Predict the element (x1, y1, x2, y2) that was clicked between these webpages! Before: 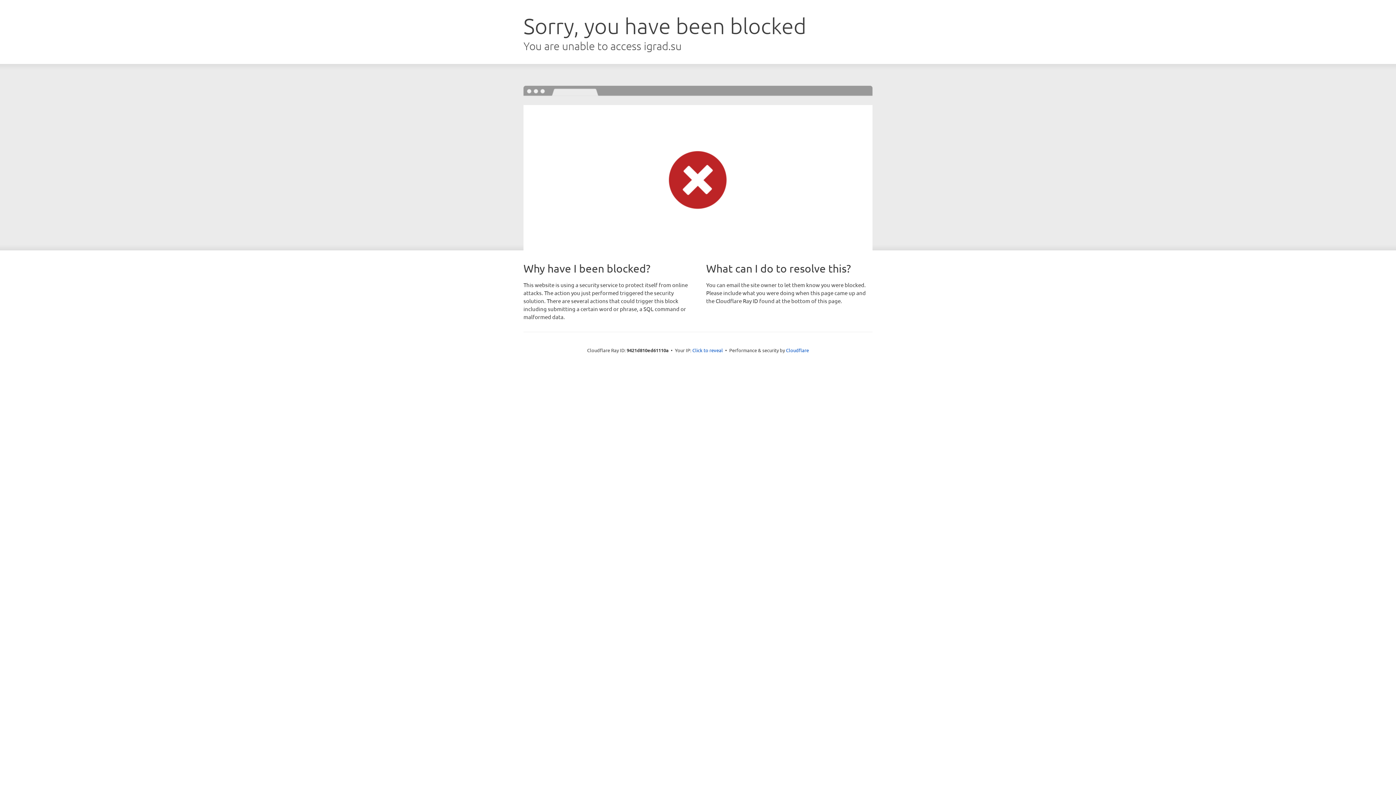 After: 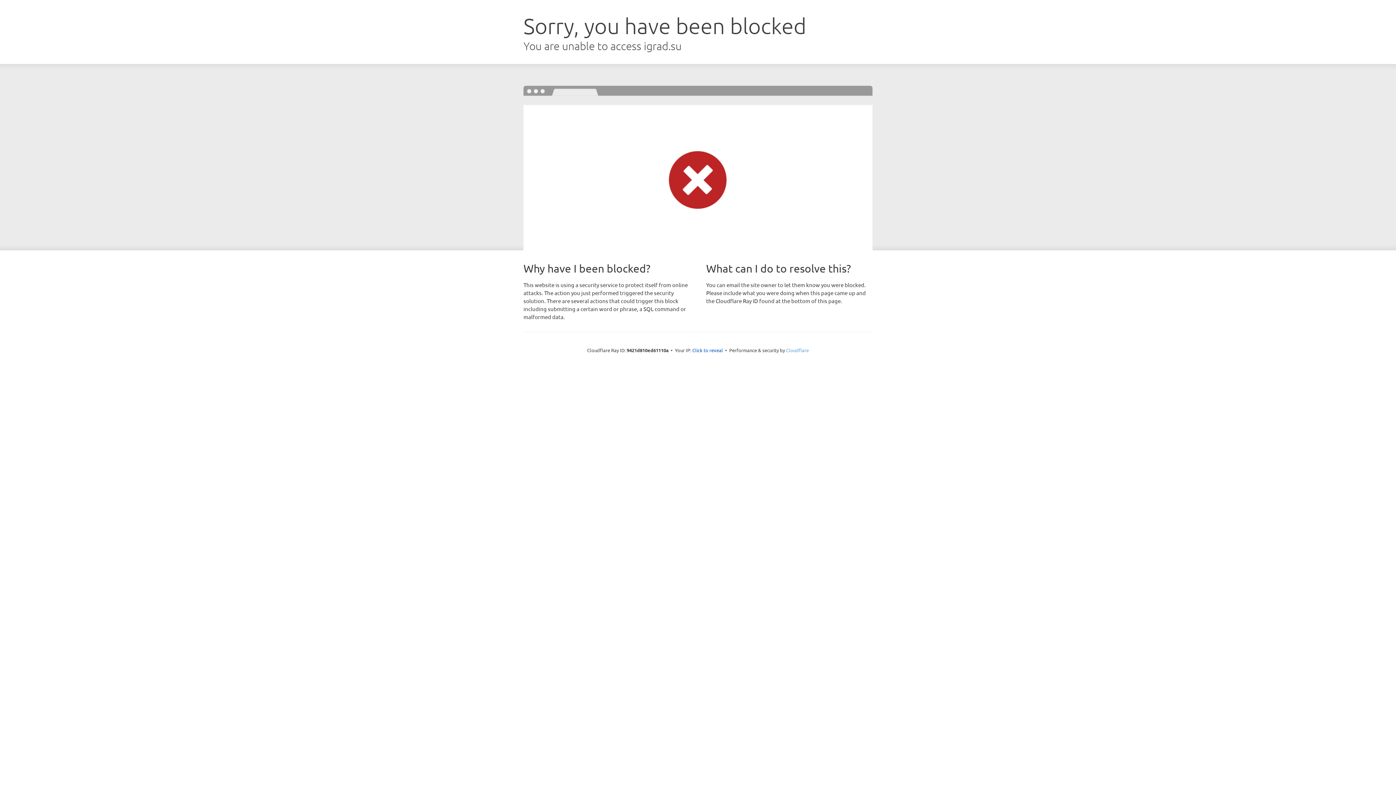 Action: label: Cloudflare bbox: (786, 347, 809, 353)